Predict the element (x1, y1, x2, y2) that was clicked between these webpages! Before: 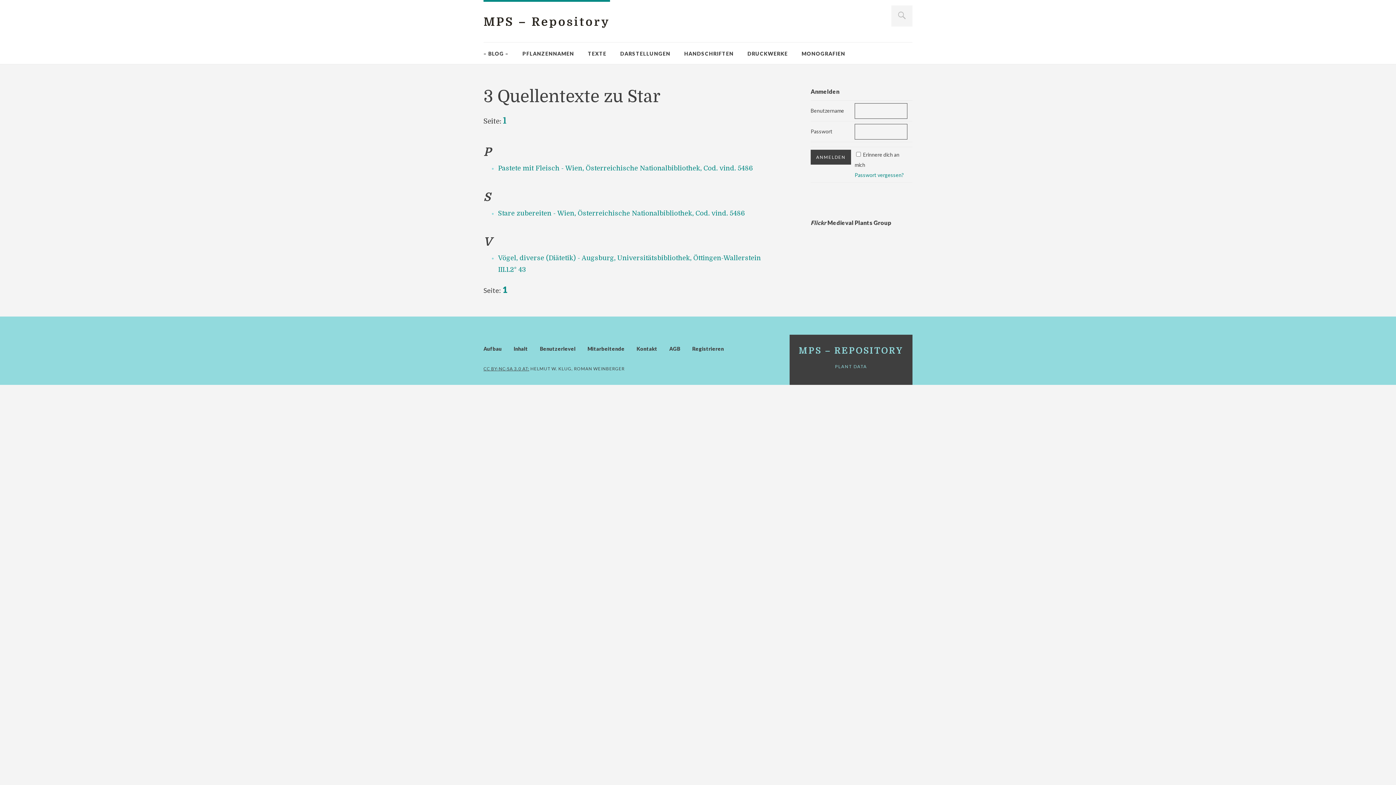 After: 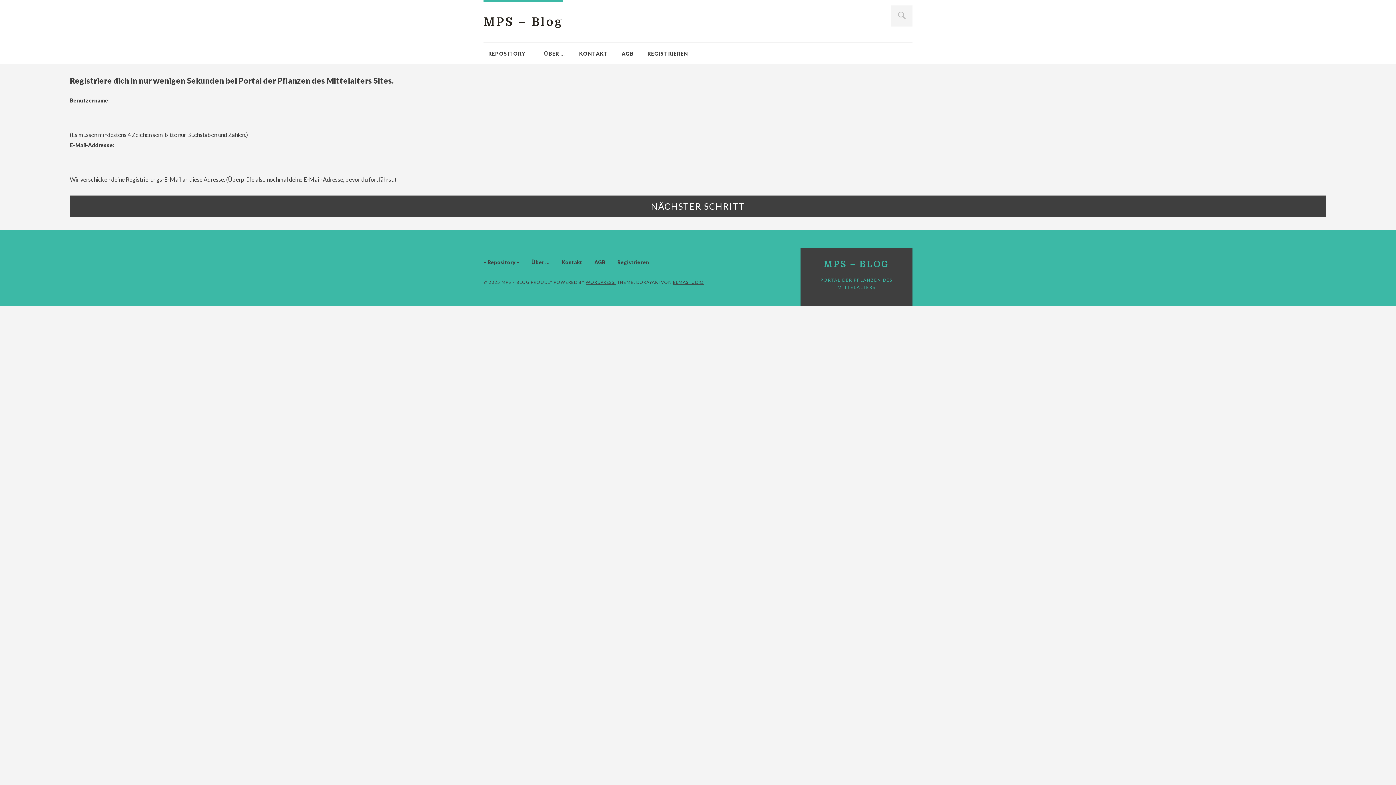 Action: bbox: (692, 345, 724, 352) label: Registrieren